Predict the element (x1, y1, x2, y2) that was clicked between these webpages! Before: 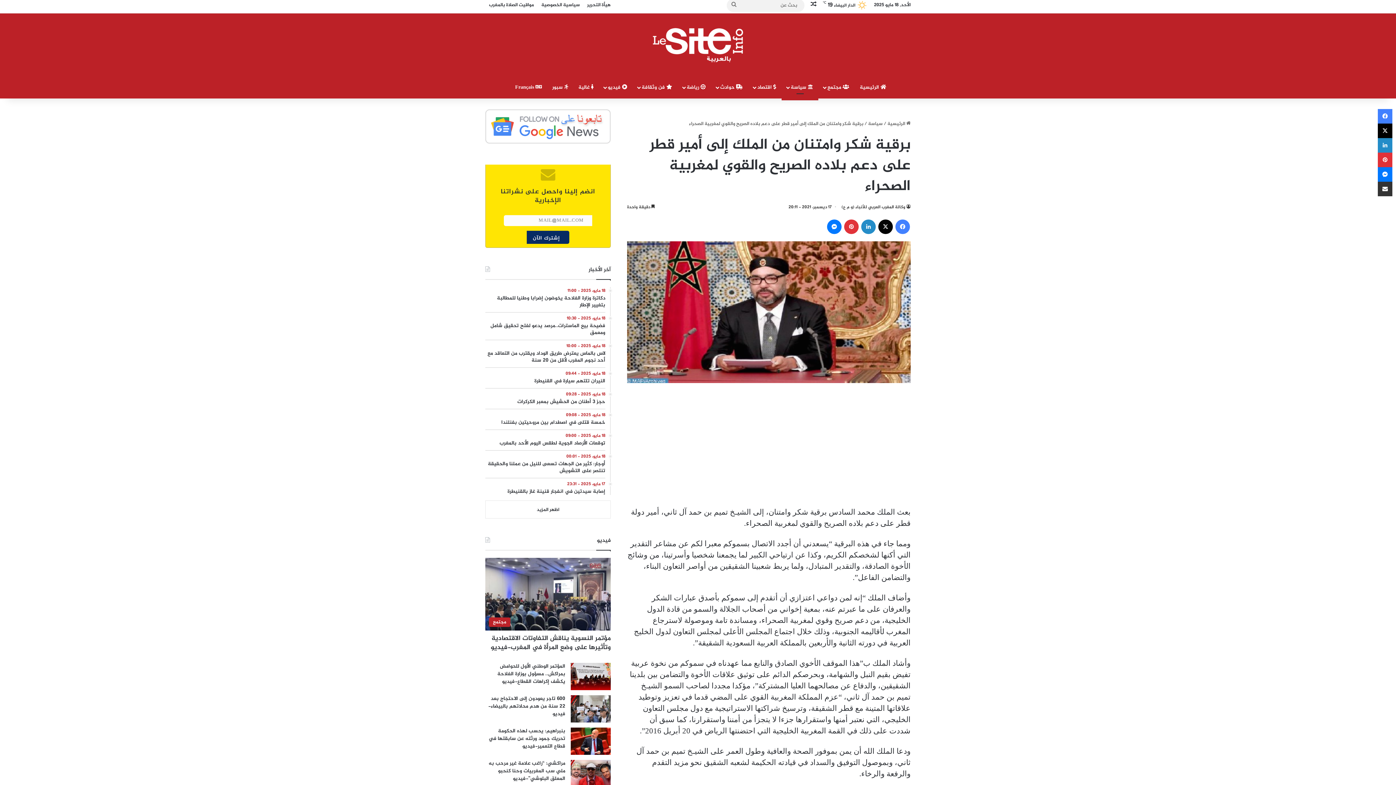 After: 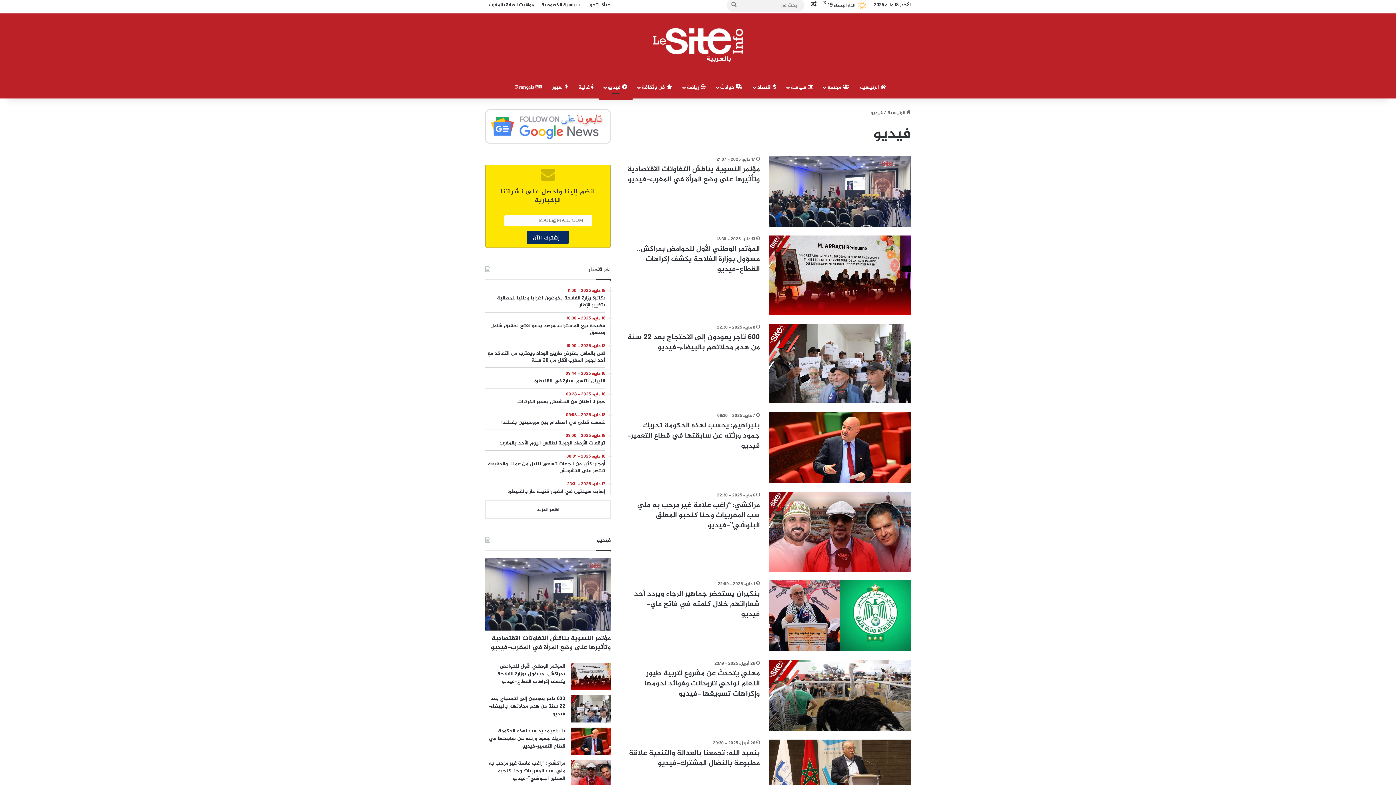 Action: bbox: (598, 76, 632, 98) label:  فيديو